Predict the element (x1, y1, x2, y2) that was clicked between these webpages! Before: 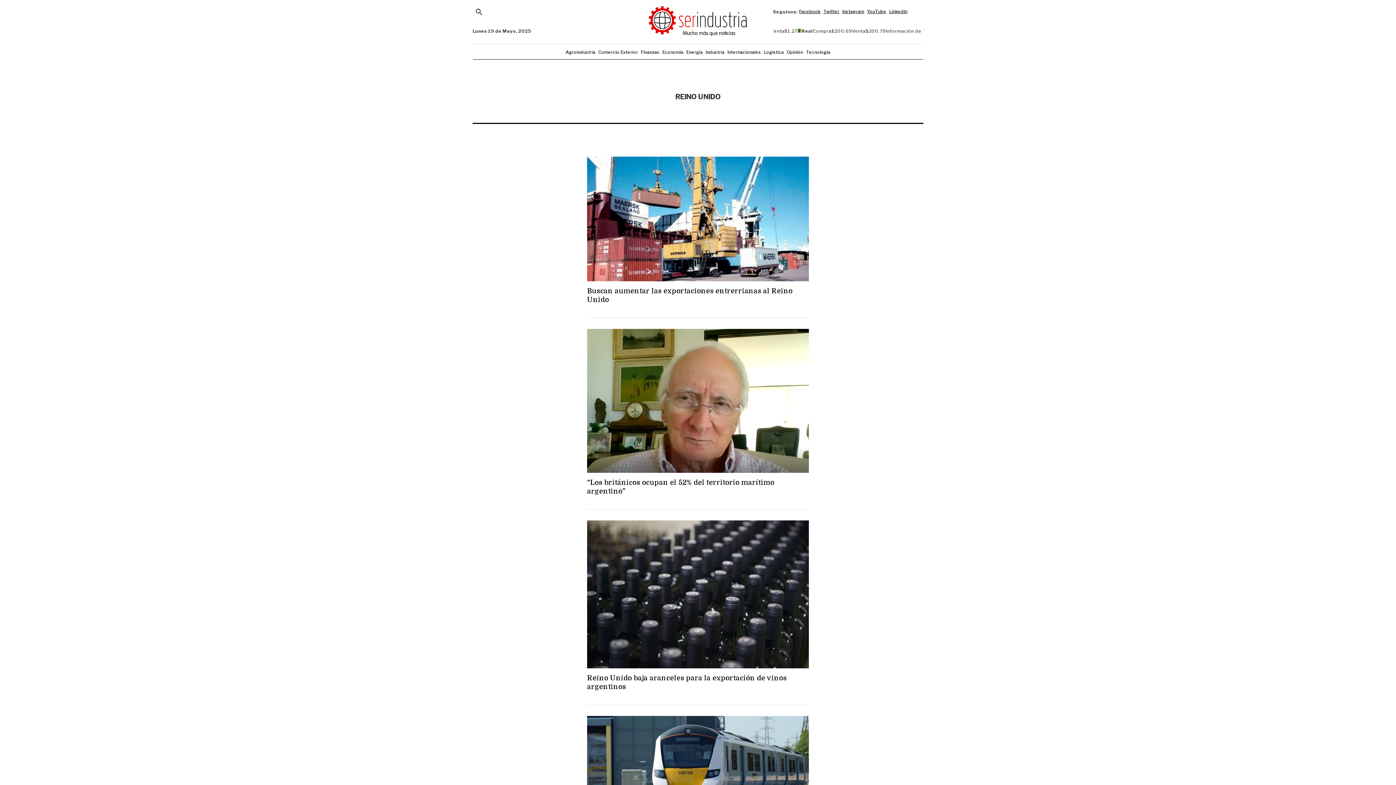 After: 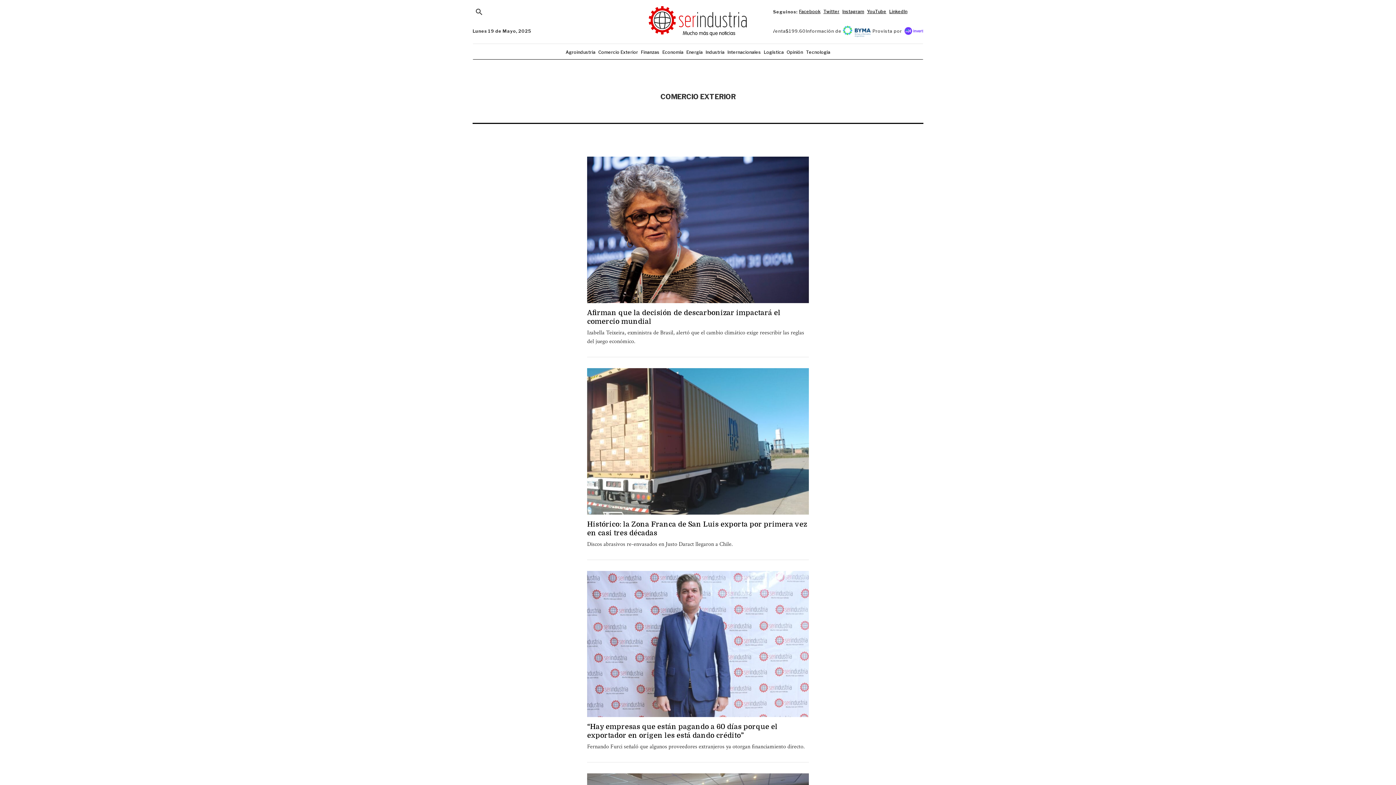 Action: label: Comercio Exterior bbox: (597, 48, 639, 56)